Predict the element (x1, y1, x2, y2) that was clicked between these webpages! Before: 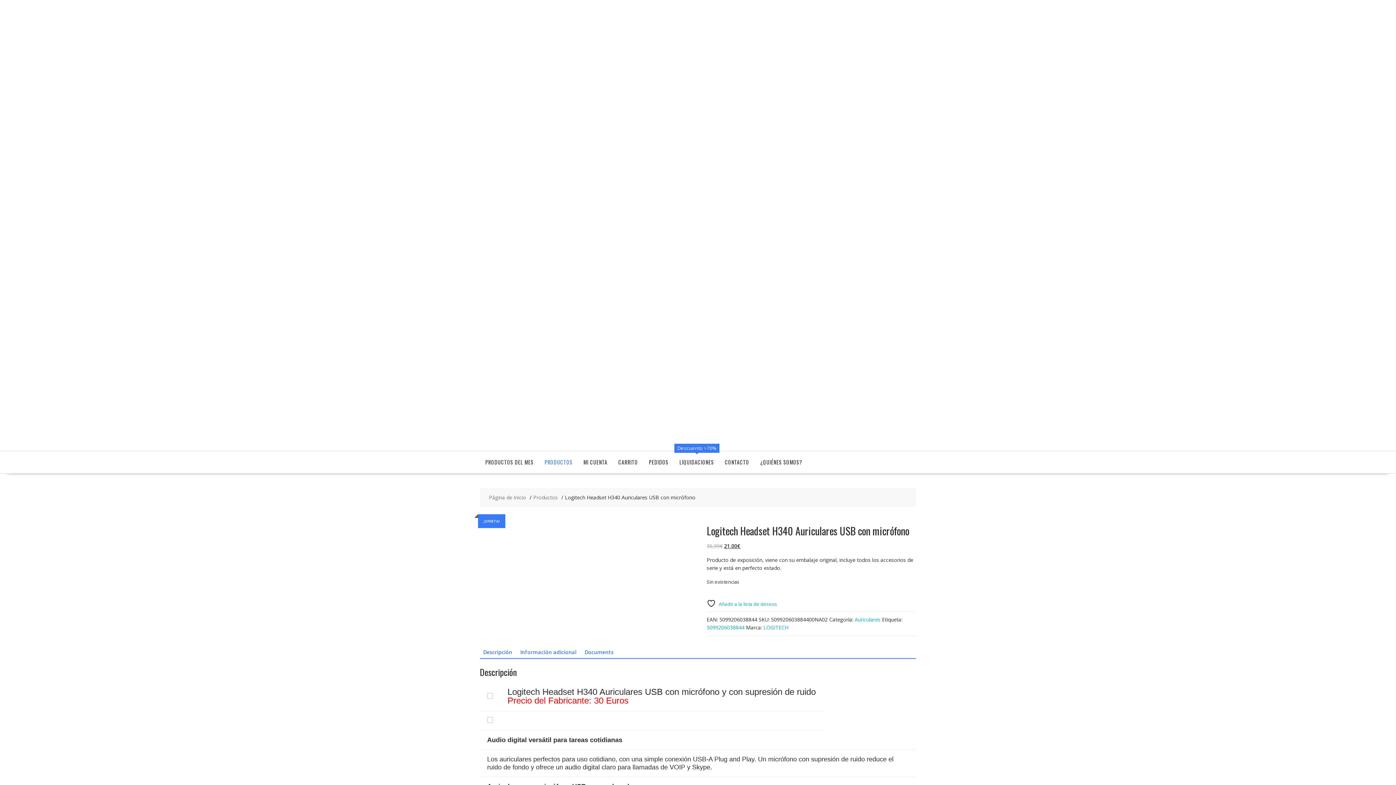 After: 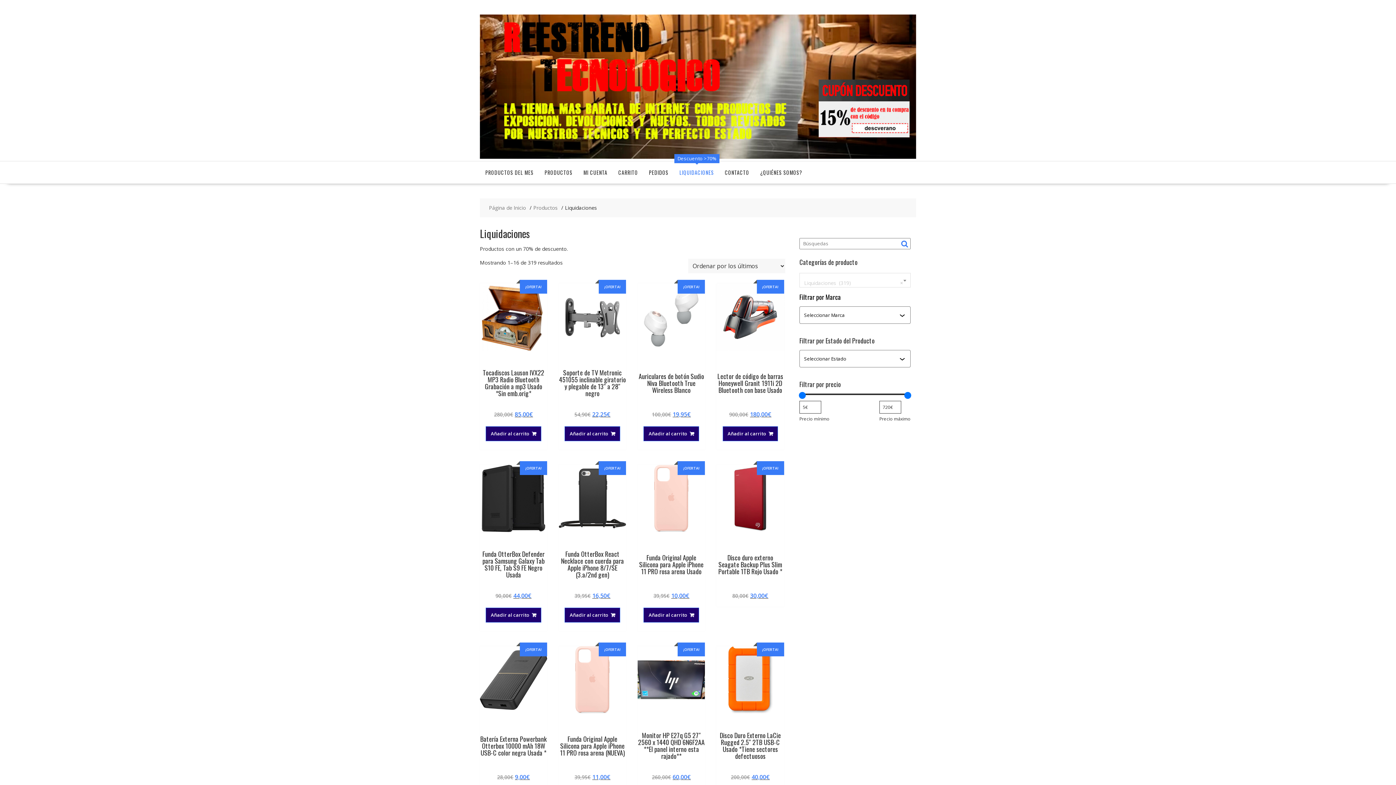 Action: bbox: (674, 451, 719, 473) label: LIQUIDACIONES